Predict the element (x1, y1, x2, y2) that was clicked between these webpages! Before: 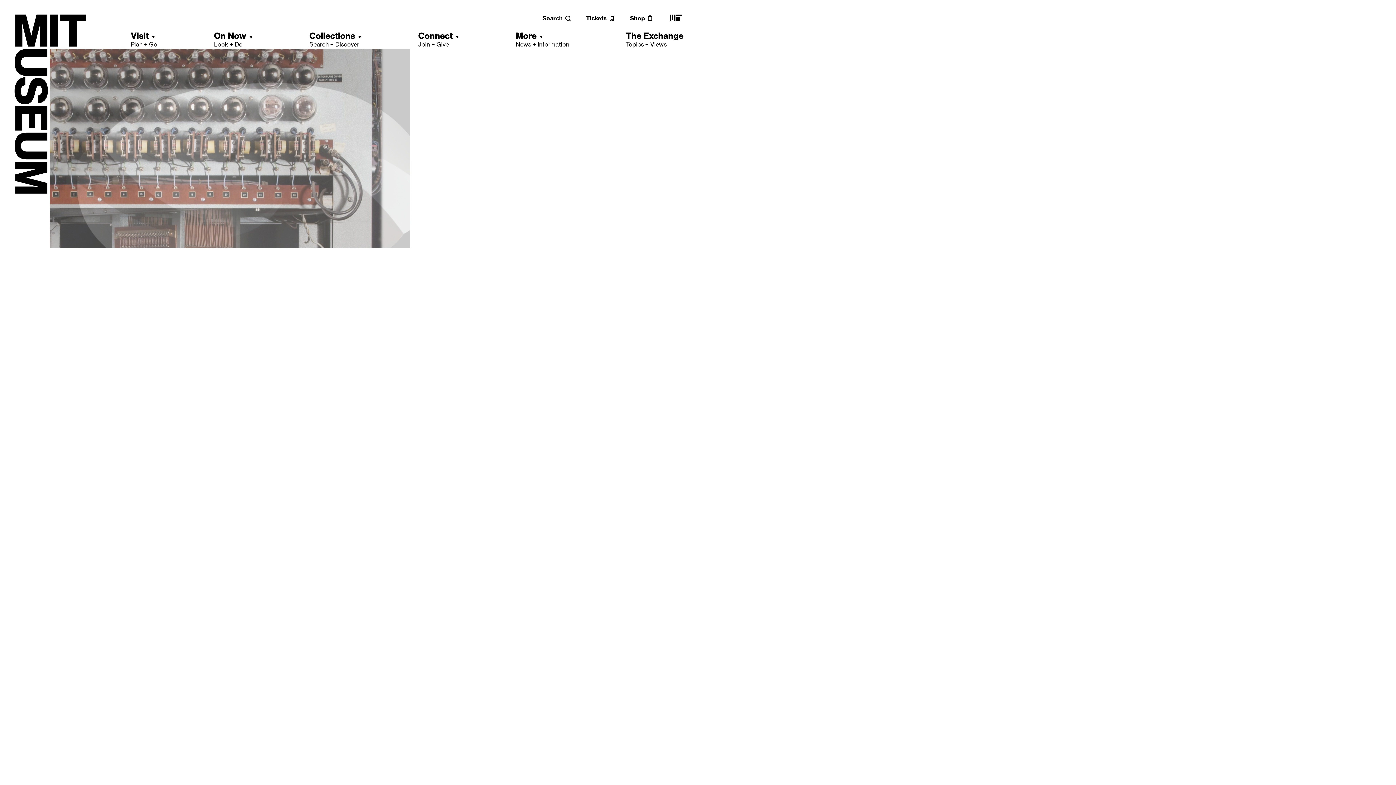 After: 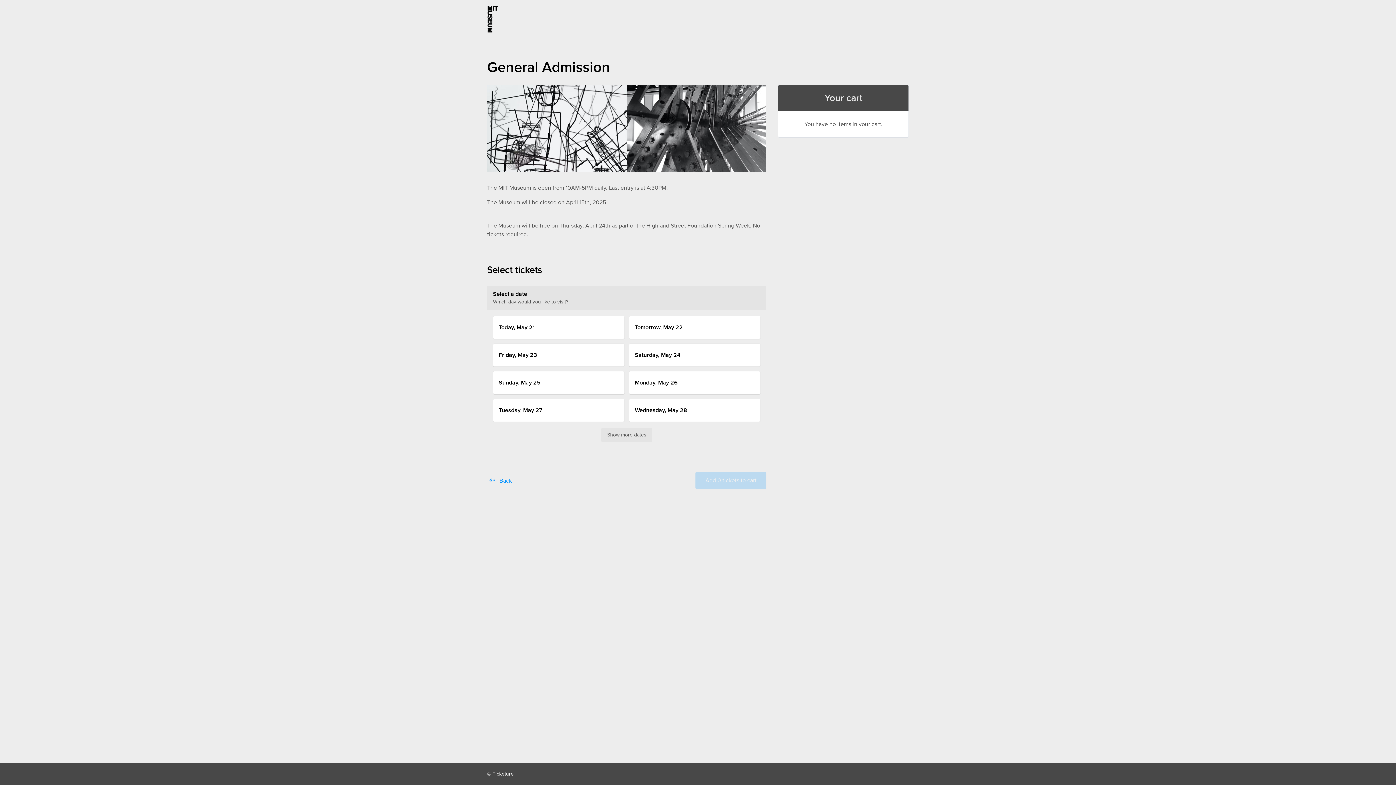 Action: bbox: (586, 14, 615, 21) label: Tickets